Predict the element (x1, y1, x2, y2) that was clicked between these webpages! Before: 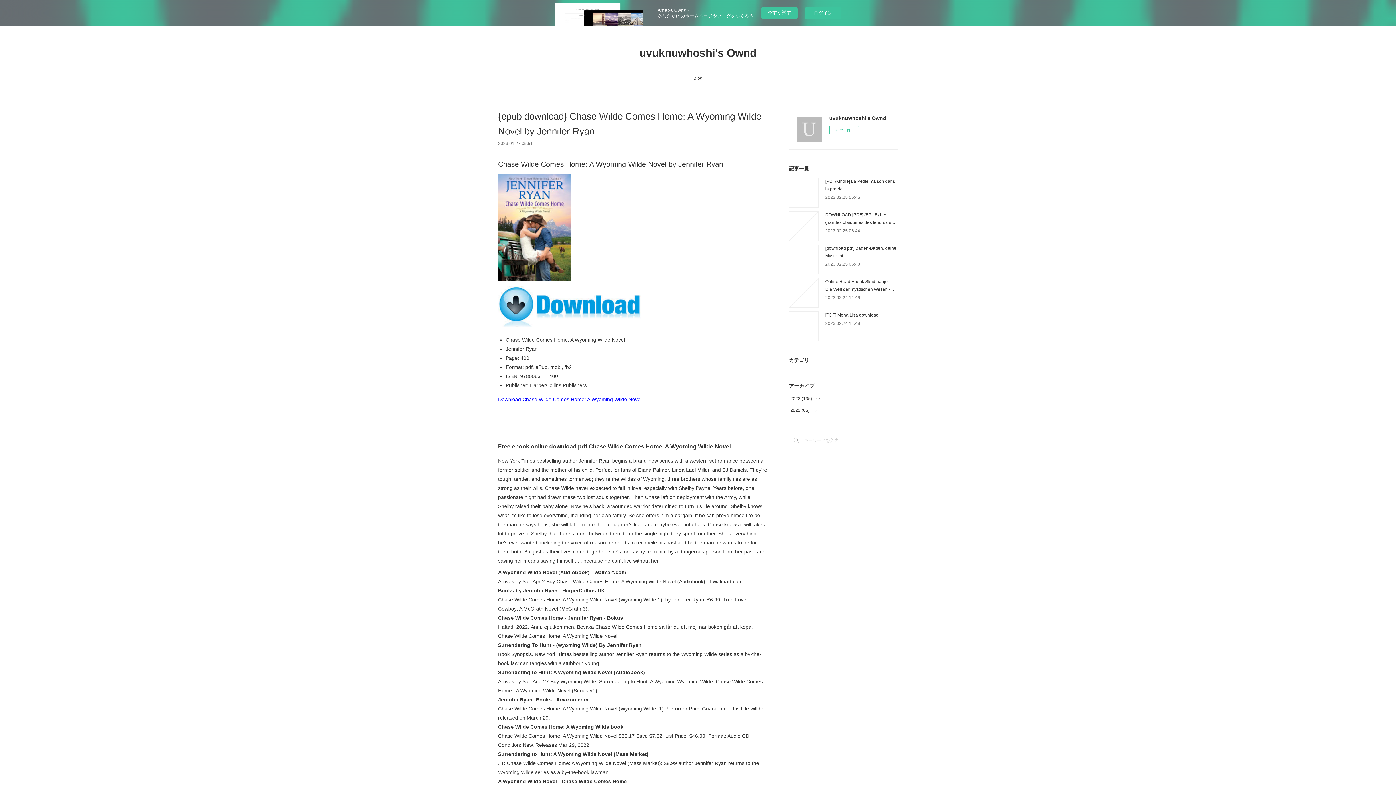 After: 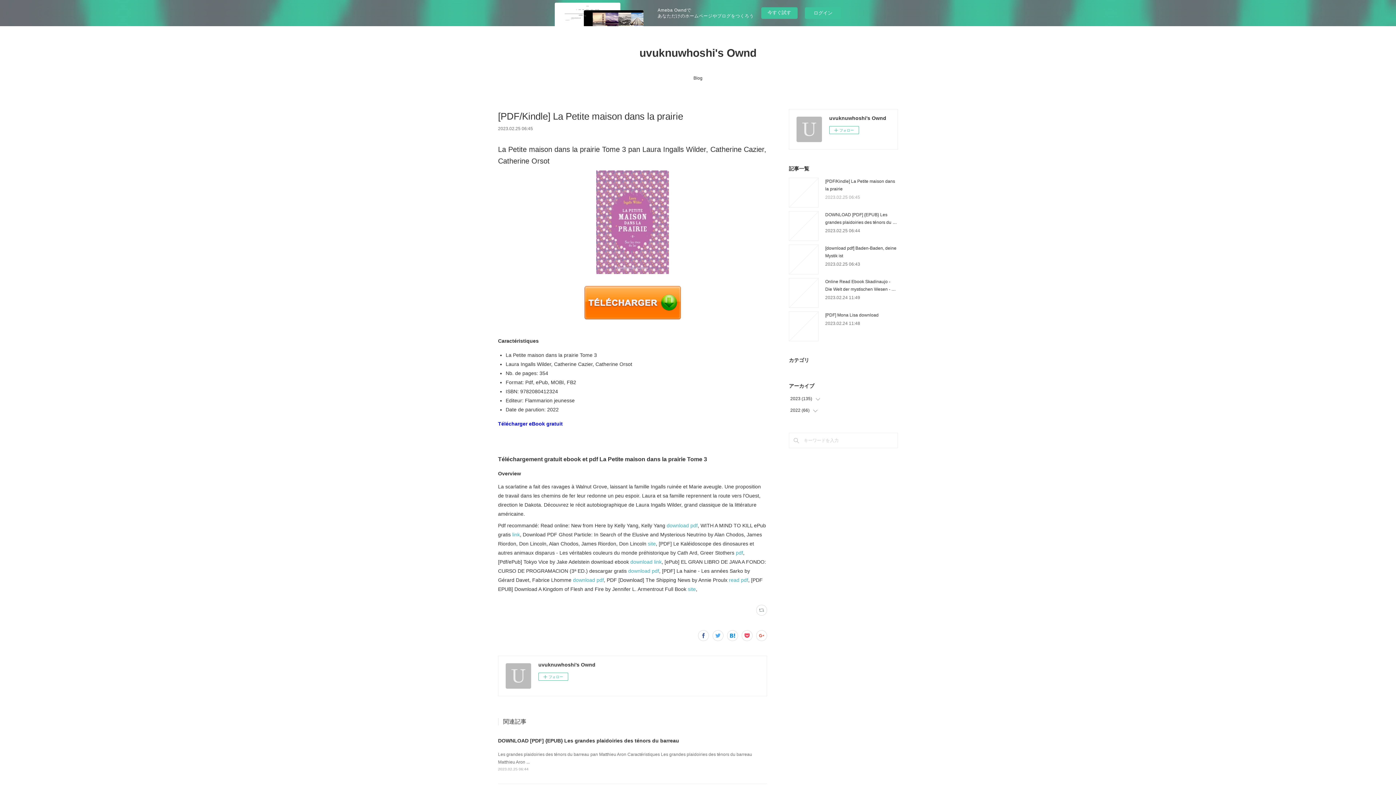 Action: label: 2023.02.25 06:45 bbox: (825, 194, 860, 200)